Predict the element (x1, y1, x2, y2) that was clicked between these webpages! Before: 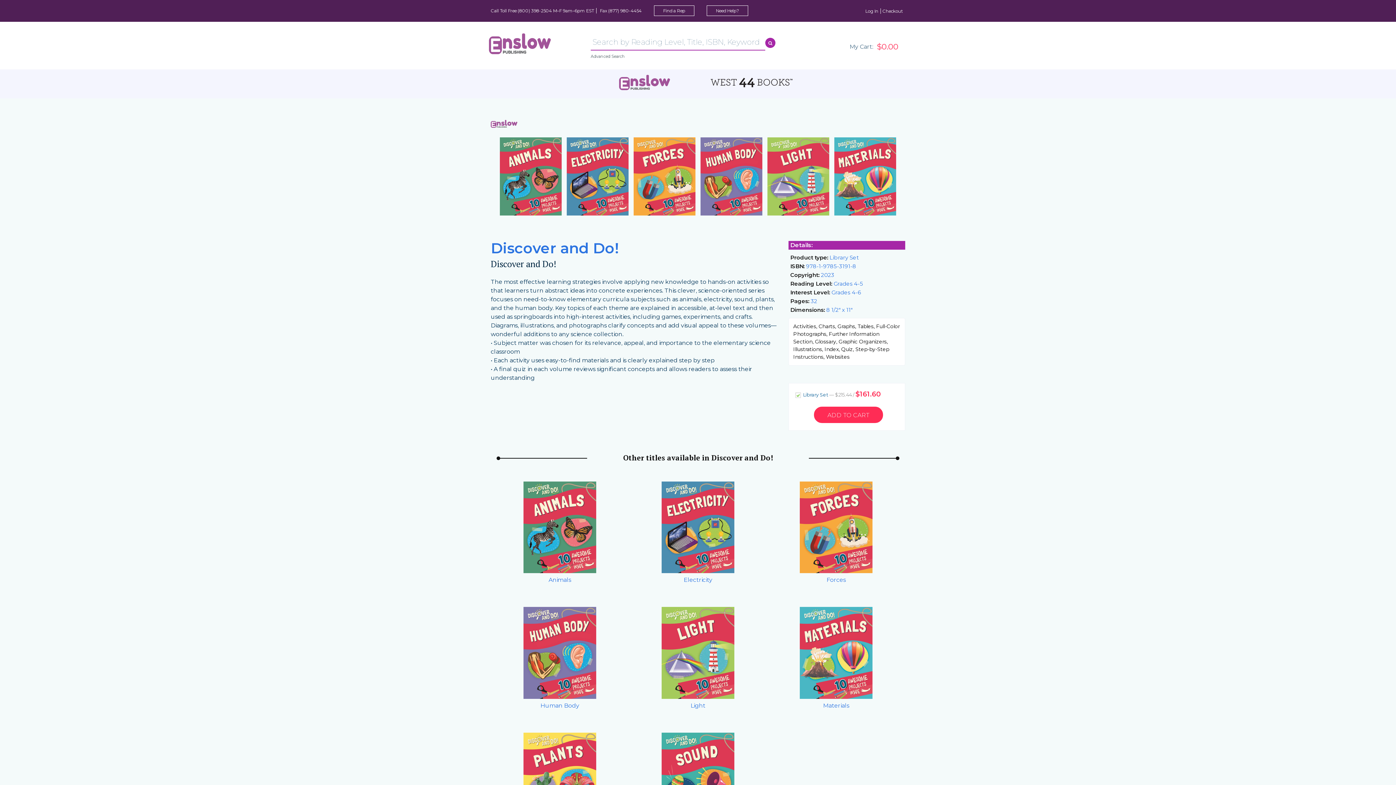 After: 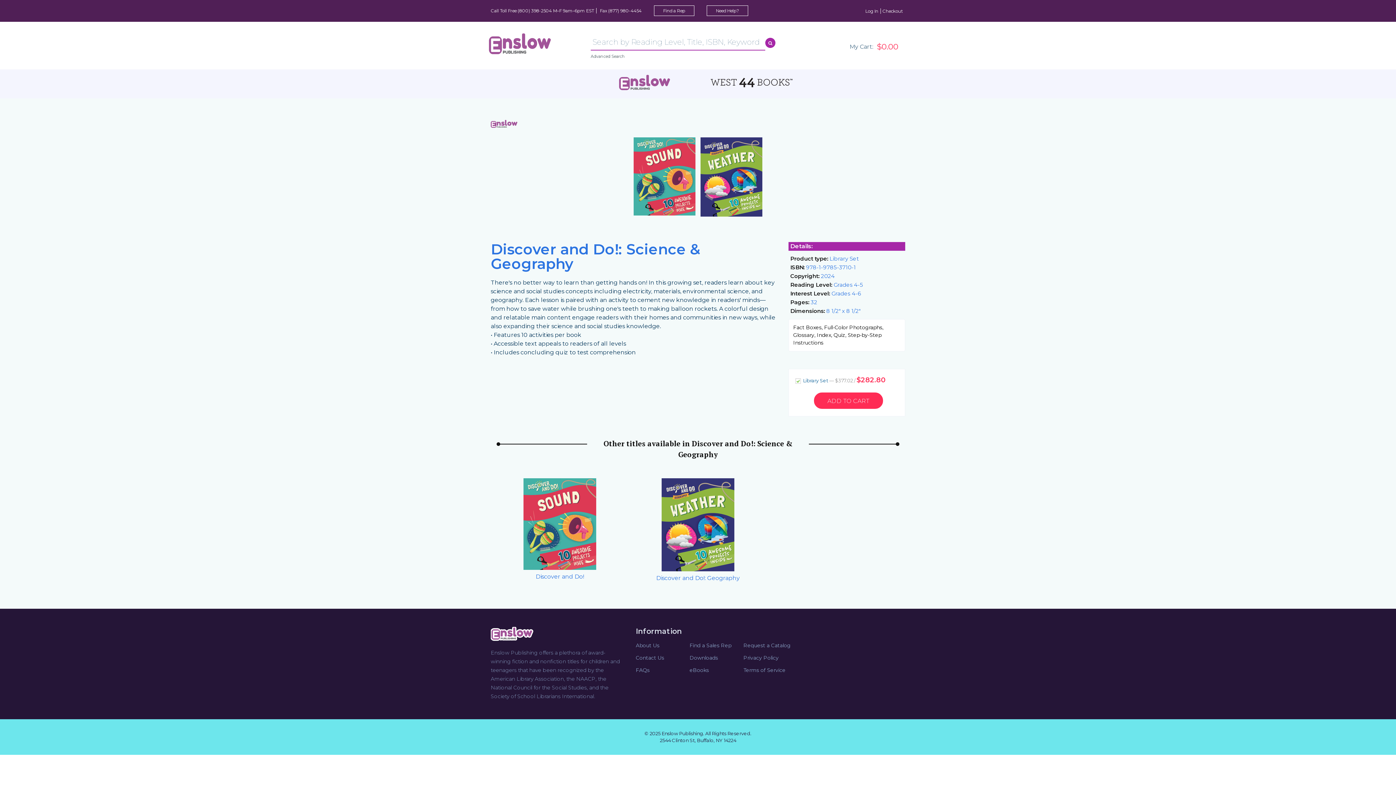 Action: bbox: (490, 258, 556, 269) label: Discover and Do!